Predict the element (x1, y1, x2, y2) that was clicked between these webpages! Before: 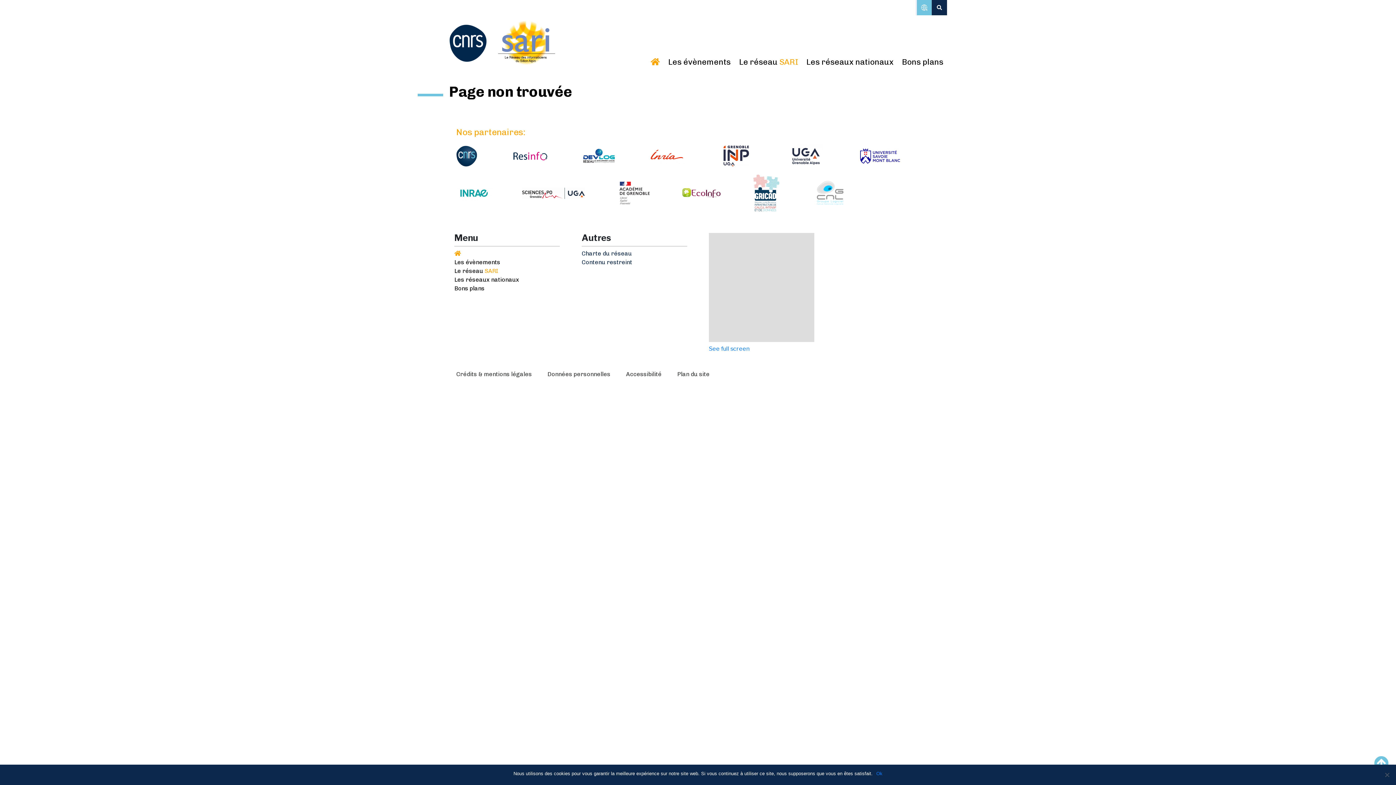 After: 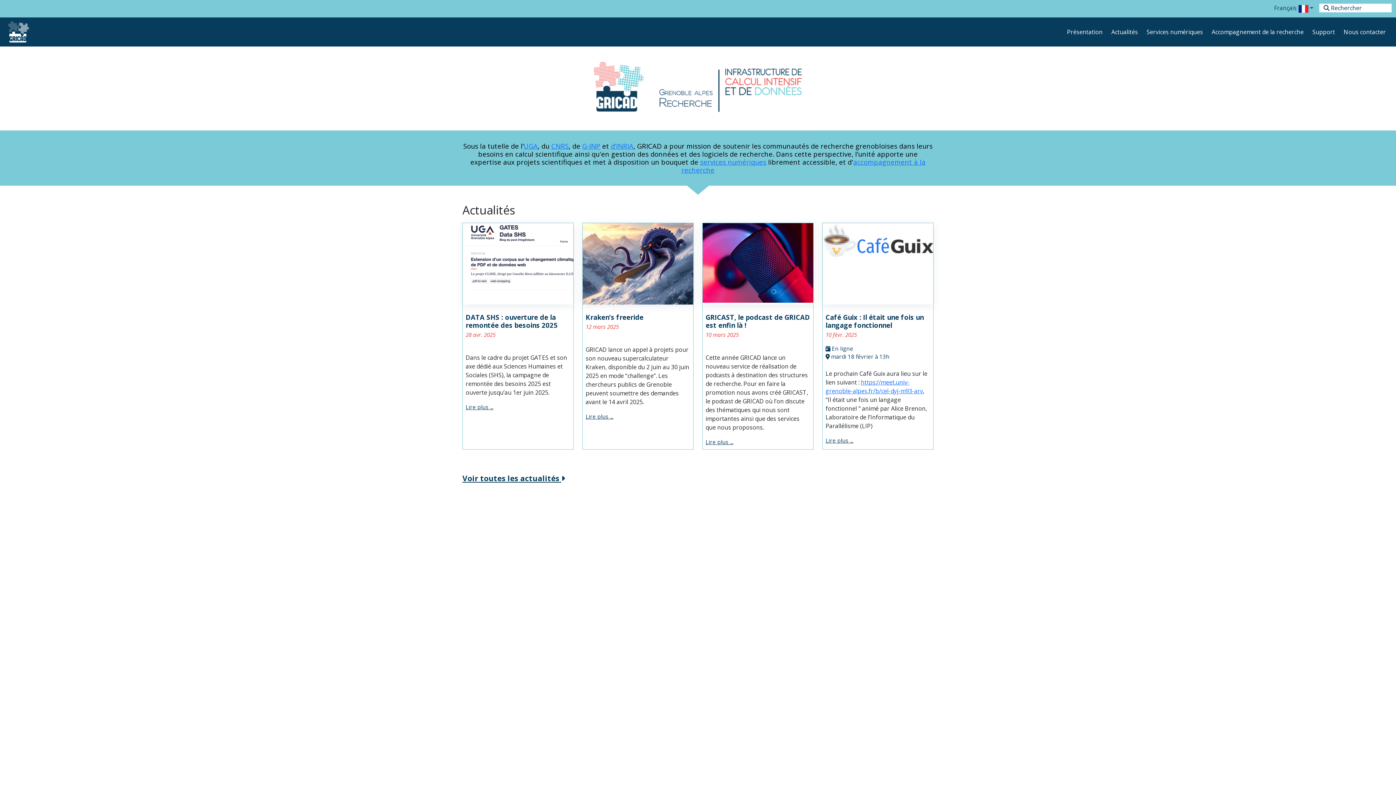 Action: label:   bbox: (752, 189, 781, 196)